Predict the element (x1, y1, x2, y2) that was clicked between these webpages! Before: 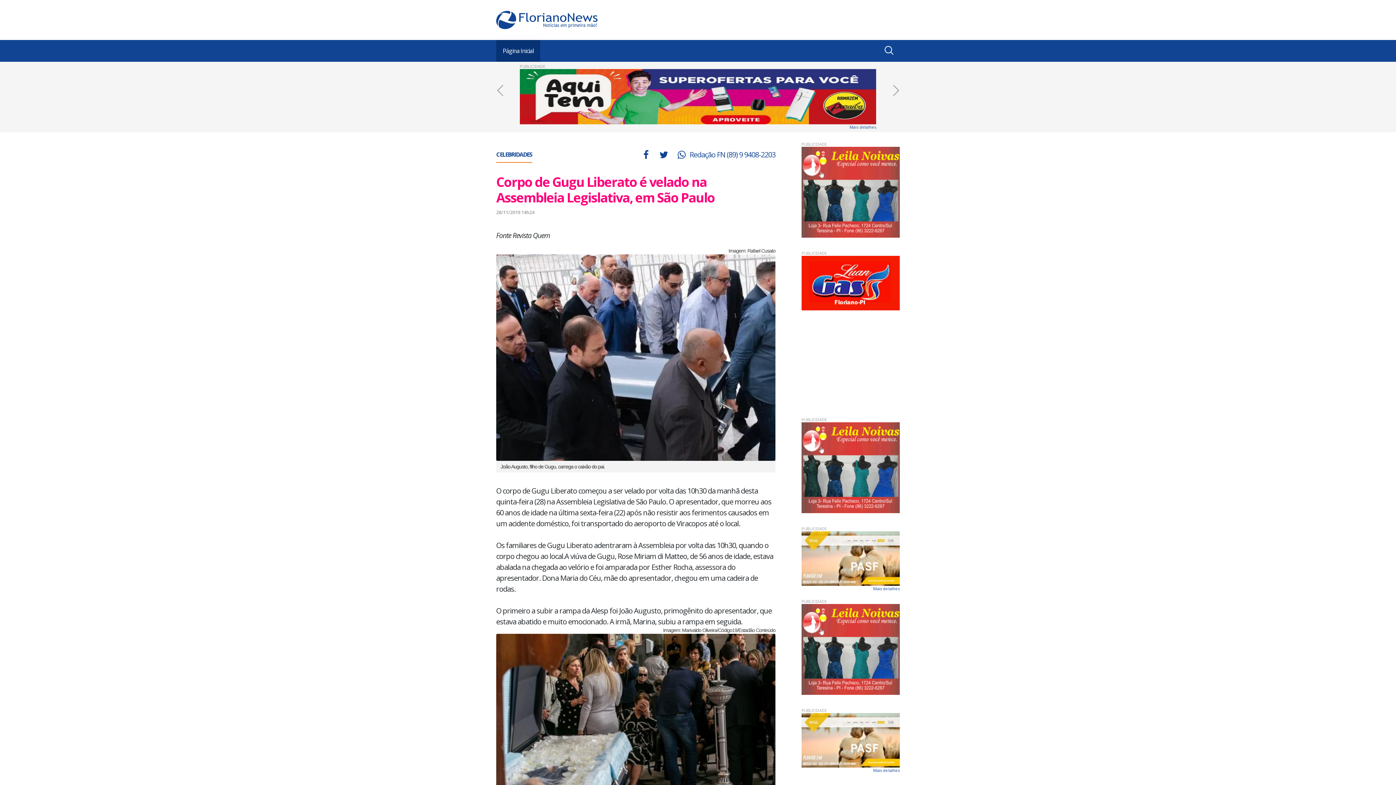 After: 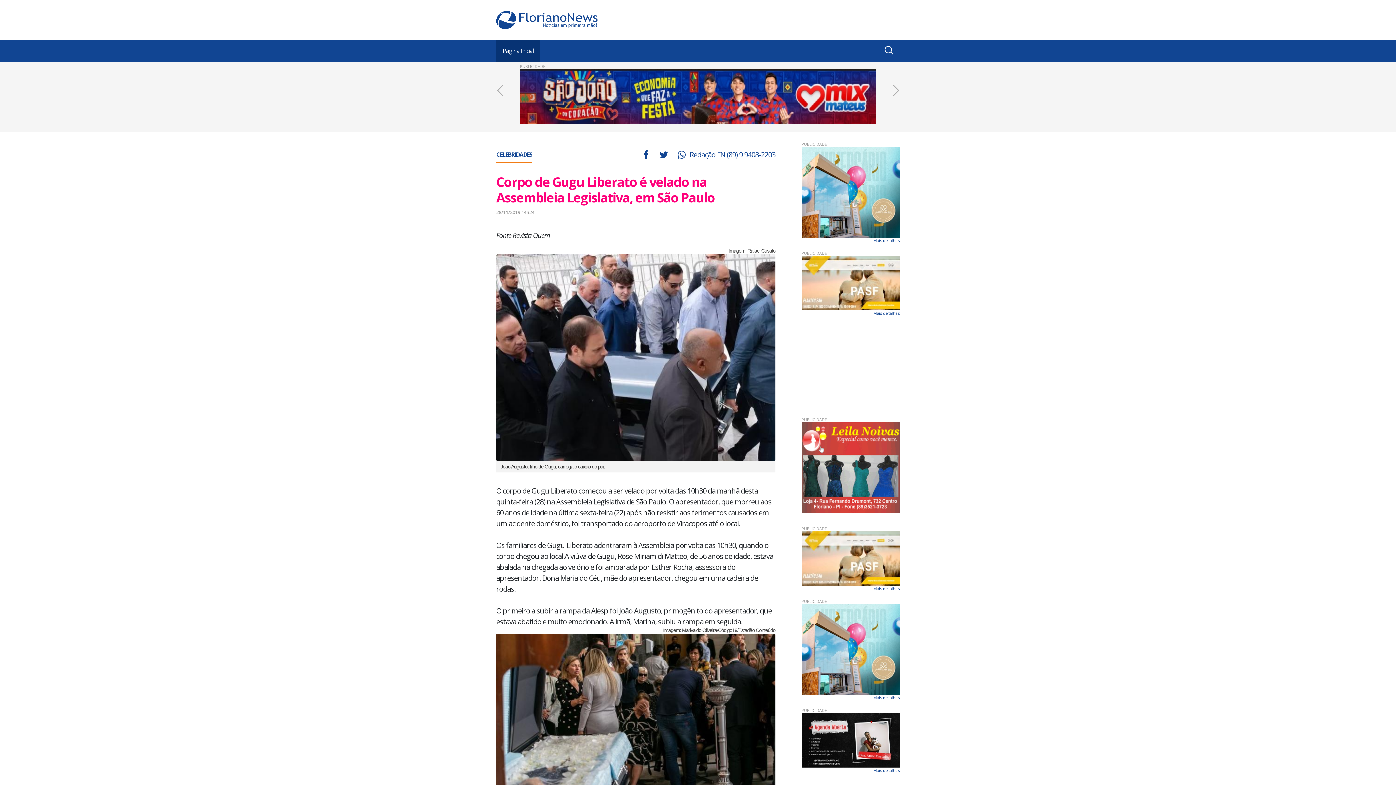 Action: bbox: (801, 186, 900, 196)